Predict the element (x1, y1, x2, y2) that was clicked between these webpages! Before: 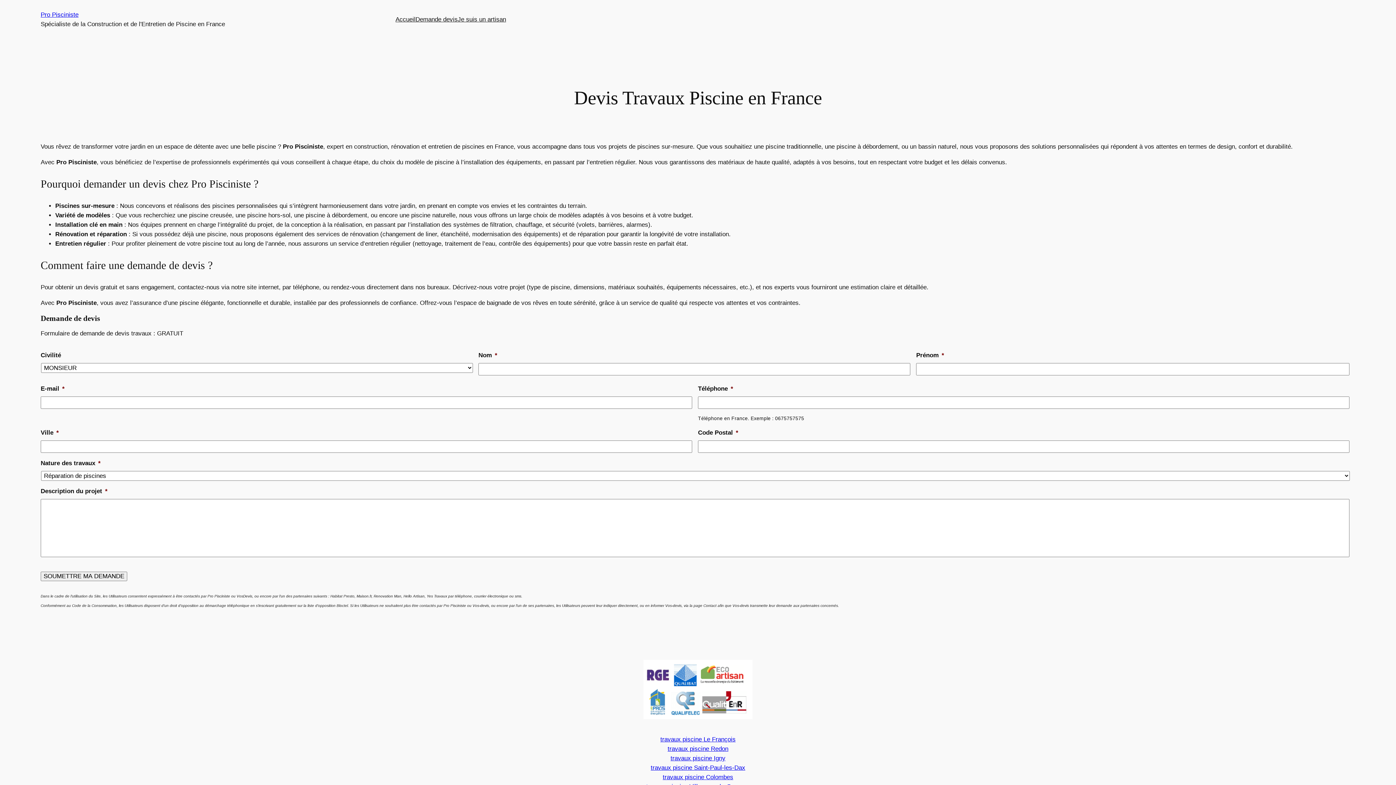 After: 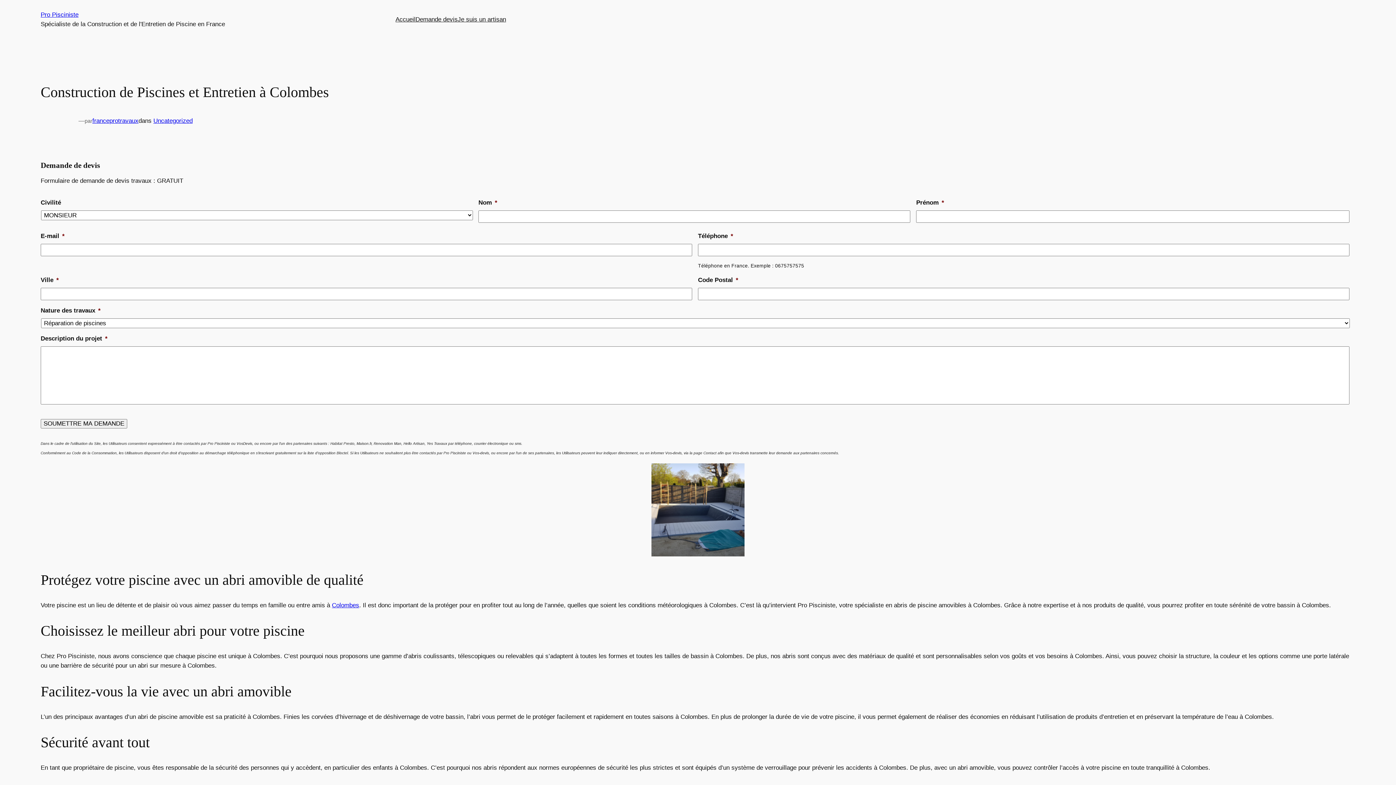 Action: label: travaux piscine Colombes bbox: (662, 774, 733, 780)